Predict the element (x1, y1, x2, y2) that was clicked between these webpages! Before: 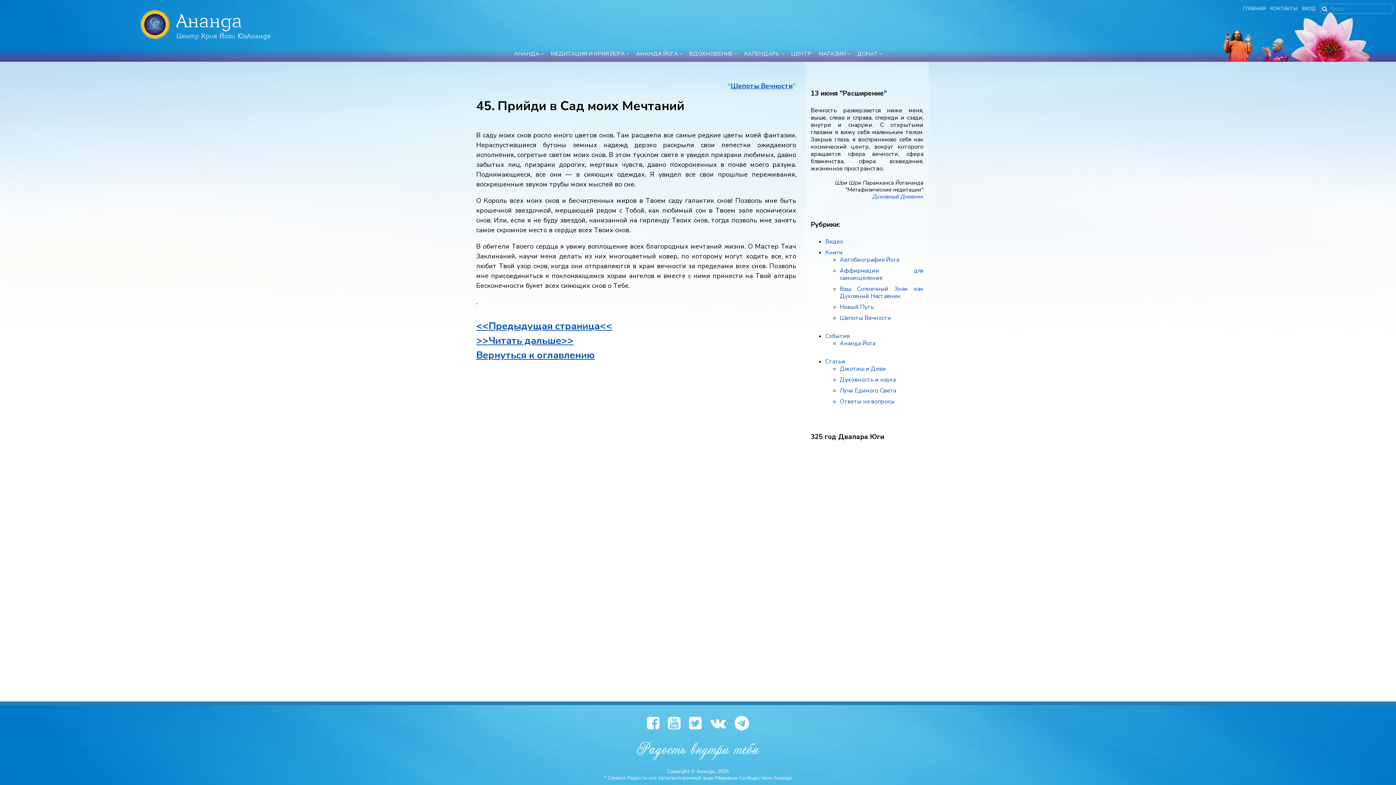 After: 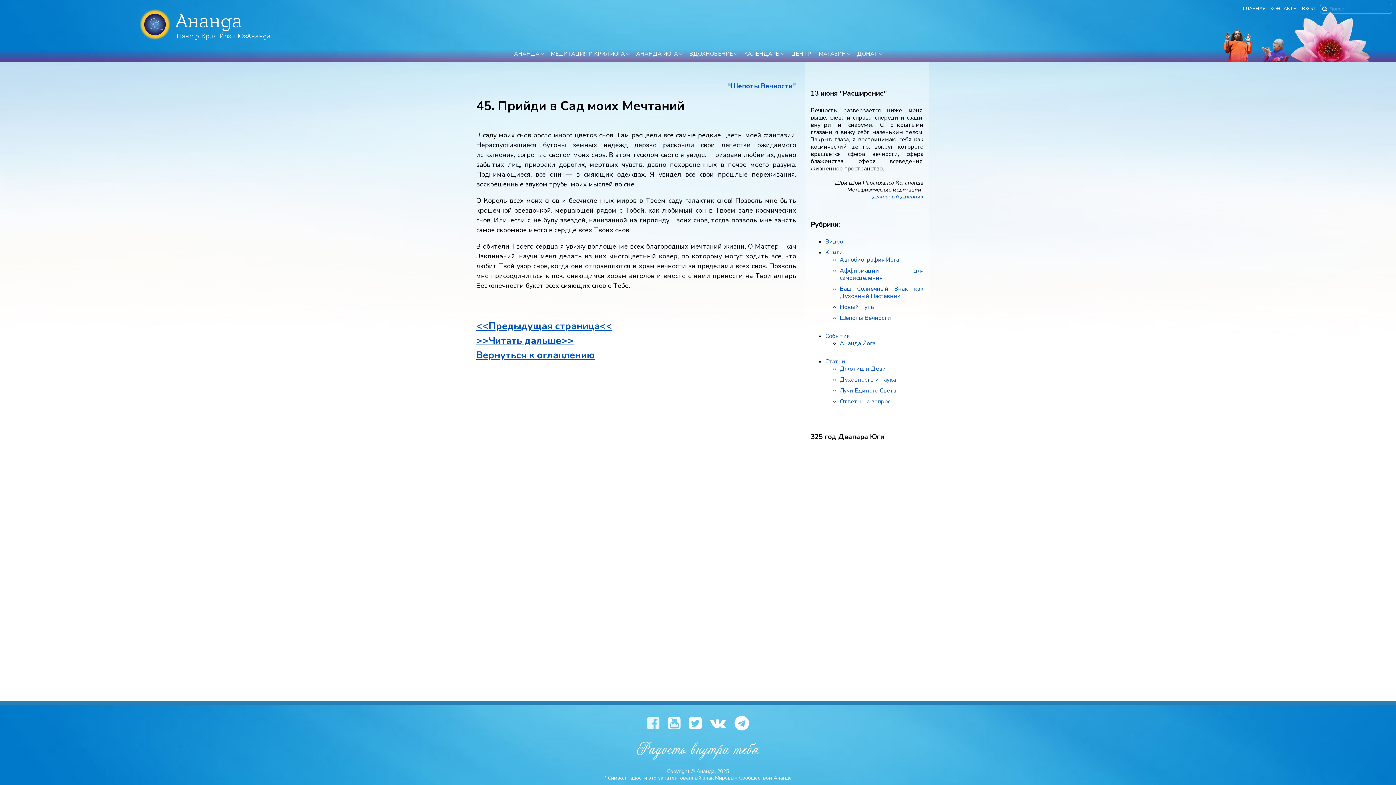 Action: bbox: (643, 719, 664, 734) label:  